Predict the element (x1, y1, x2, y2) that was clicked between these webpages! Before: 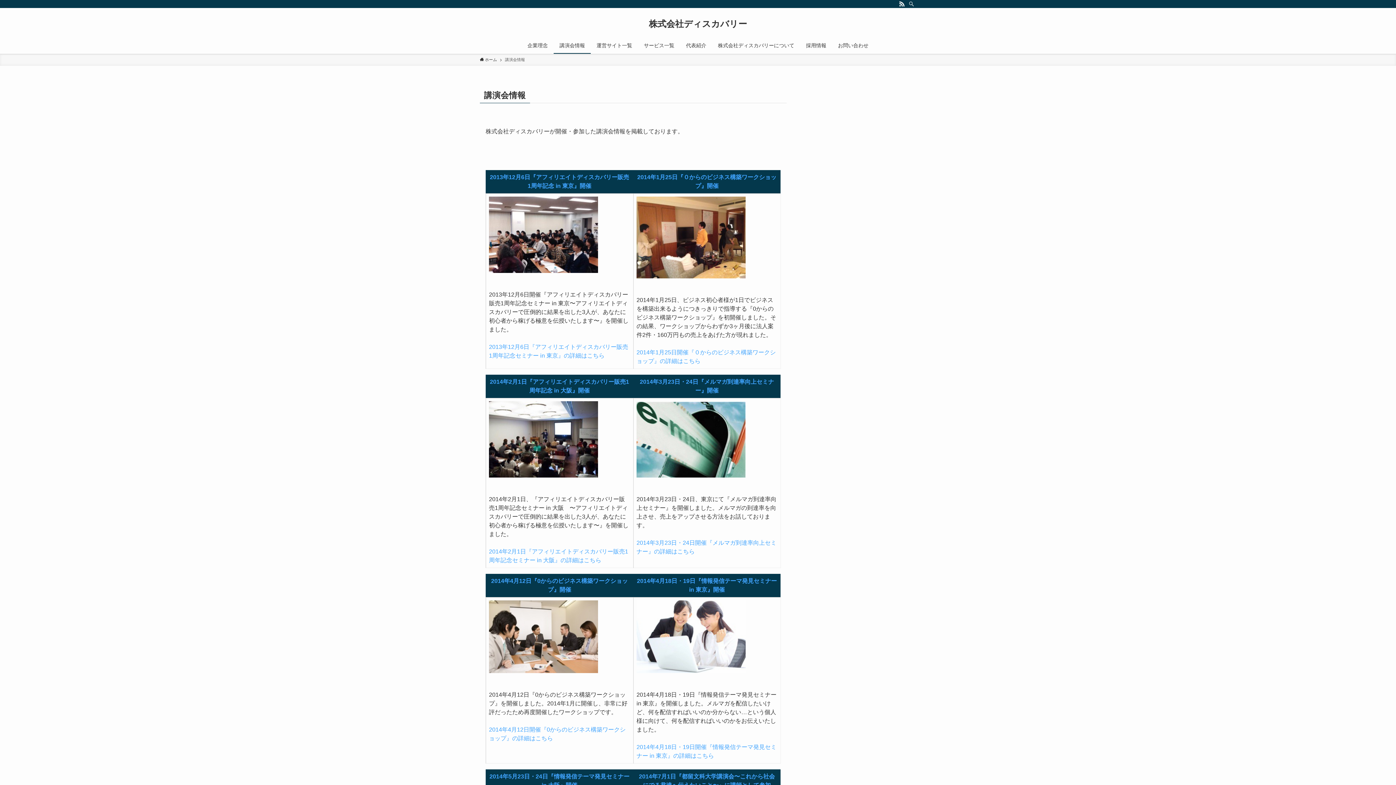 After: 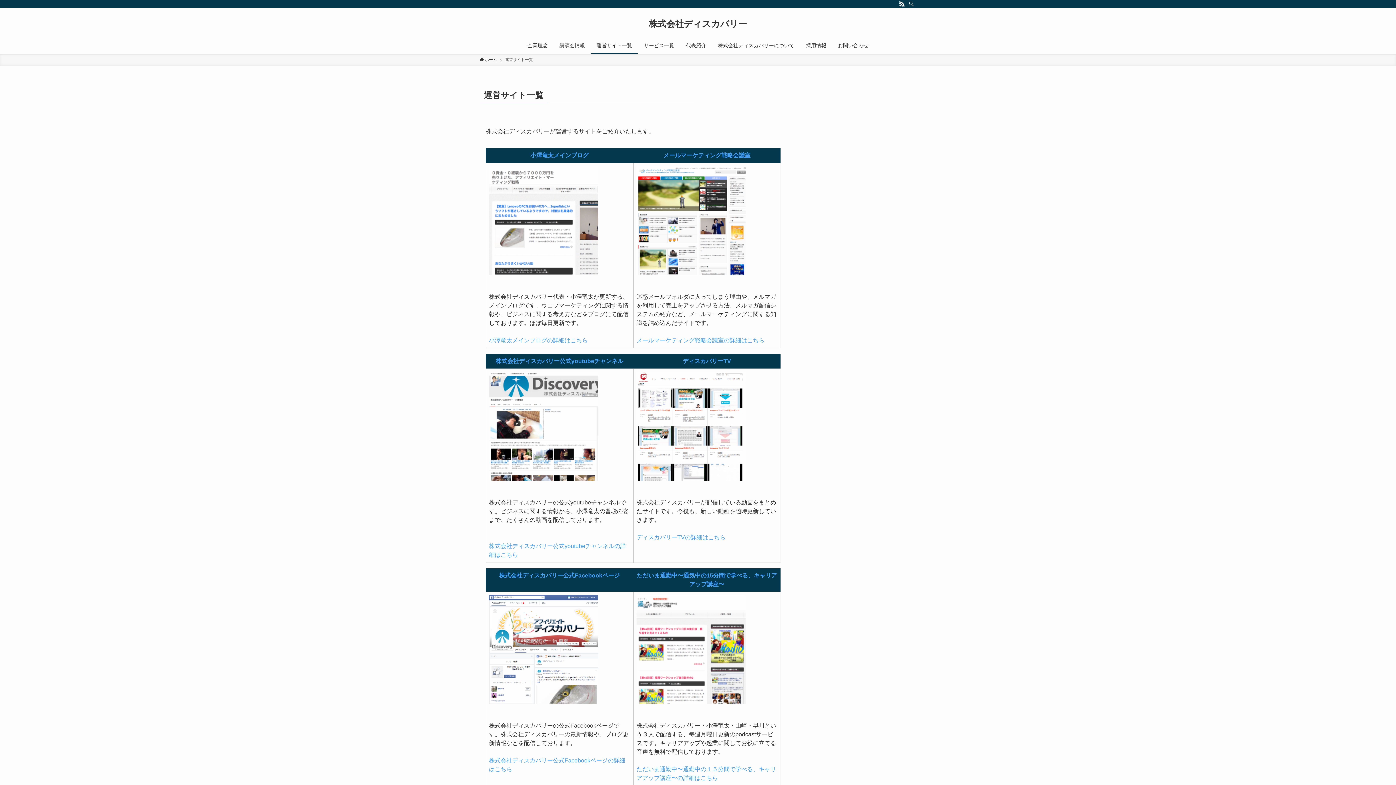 Action: bbox: (590, 37, 638, 53) label: 運営サイト一覧